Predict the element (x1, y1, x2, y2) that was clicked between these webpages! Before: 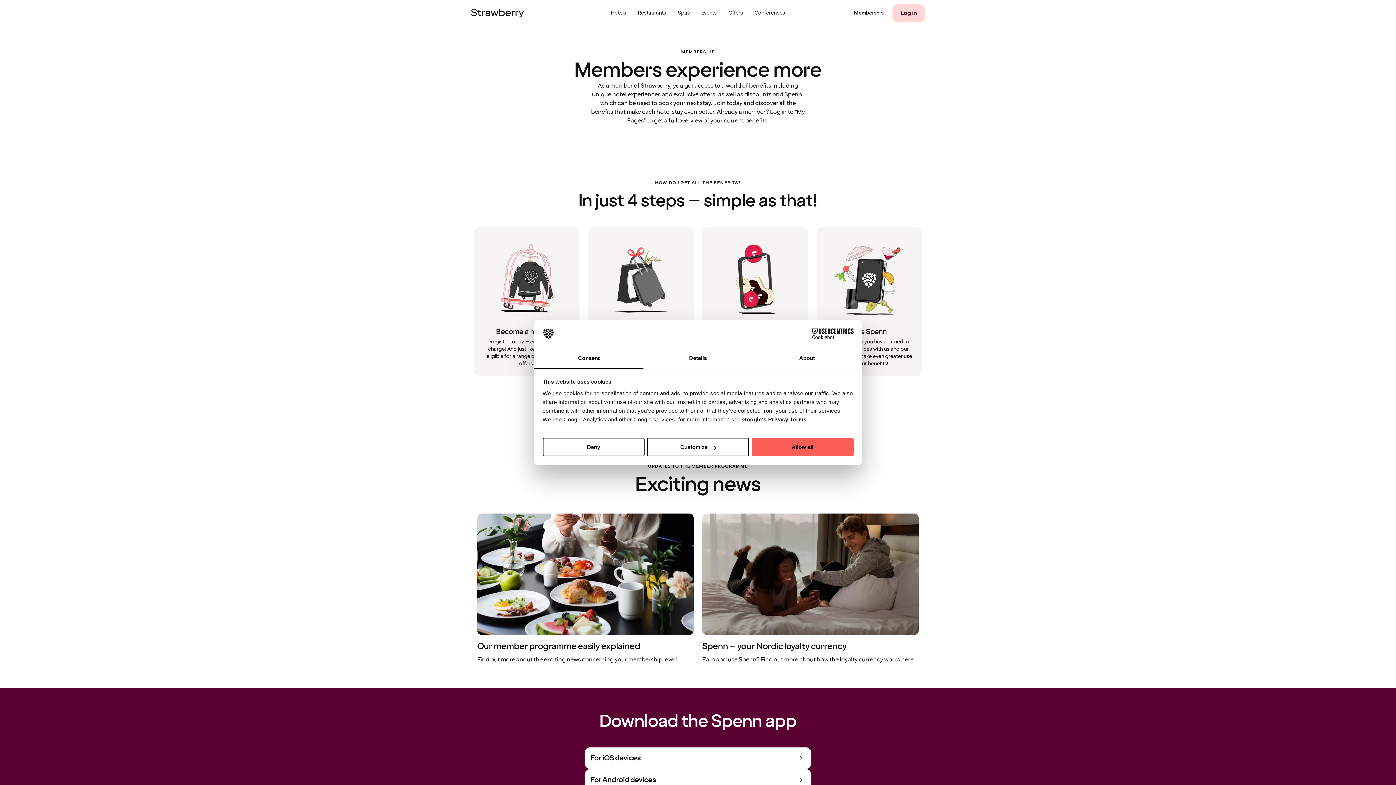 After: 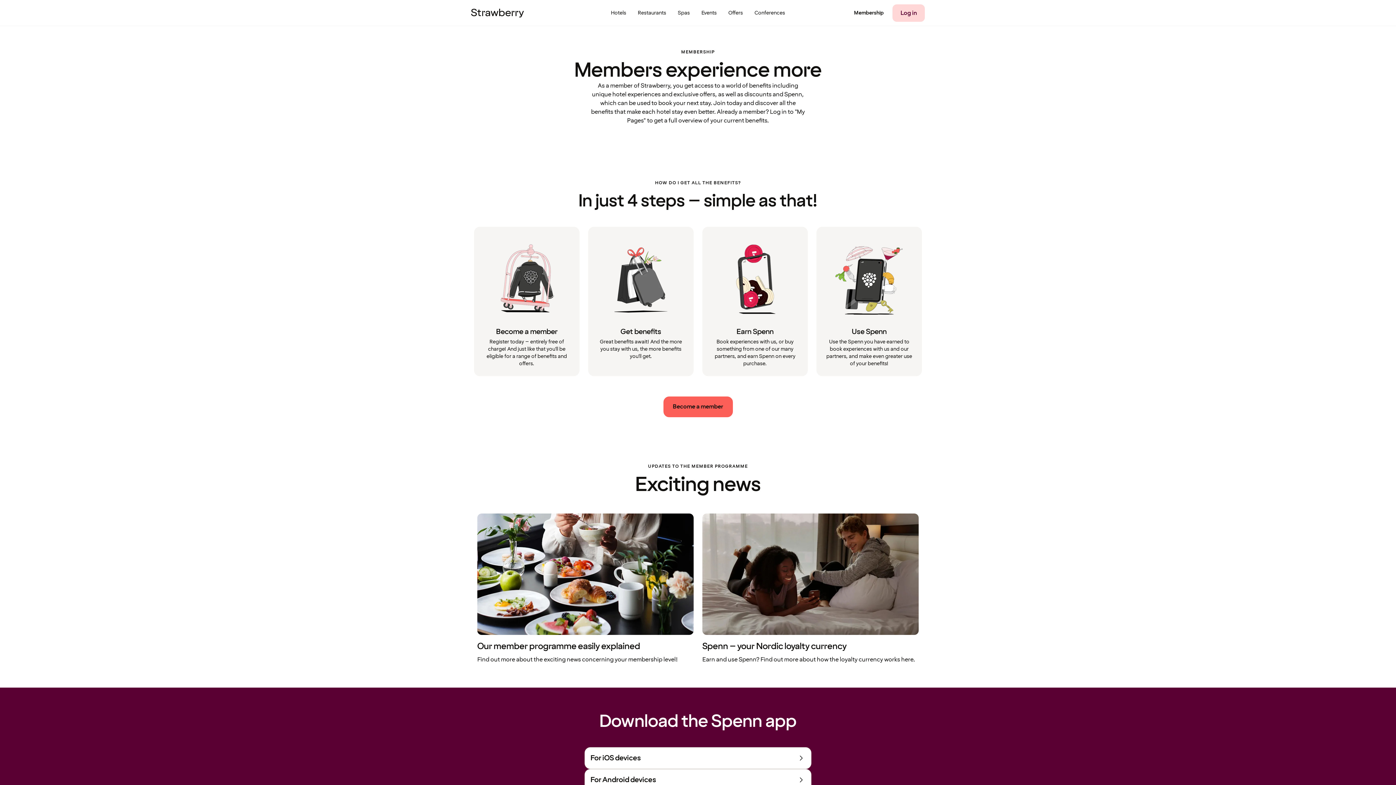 Action: label: Allow all bbox: (751, 438, 853, 456)